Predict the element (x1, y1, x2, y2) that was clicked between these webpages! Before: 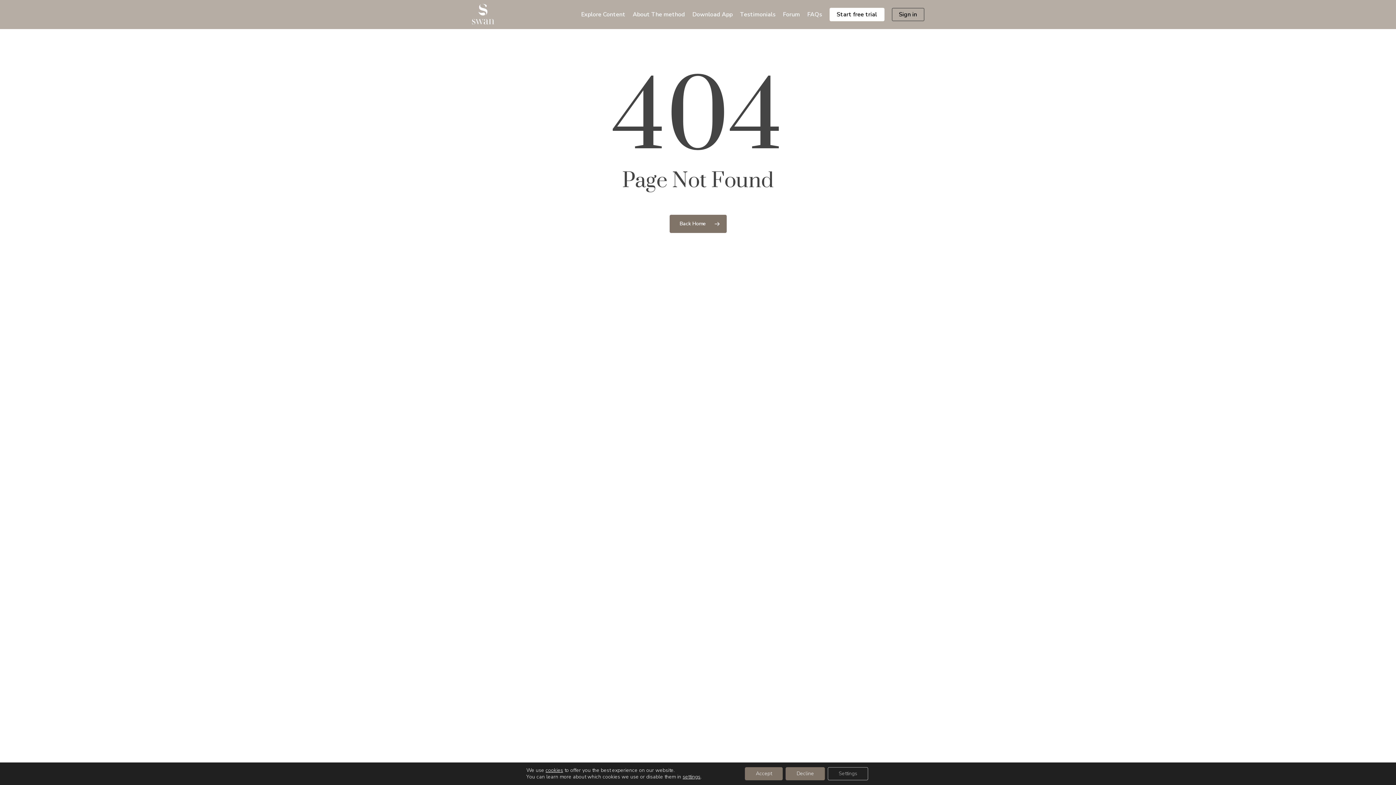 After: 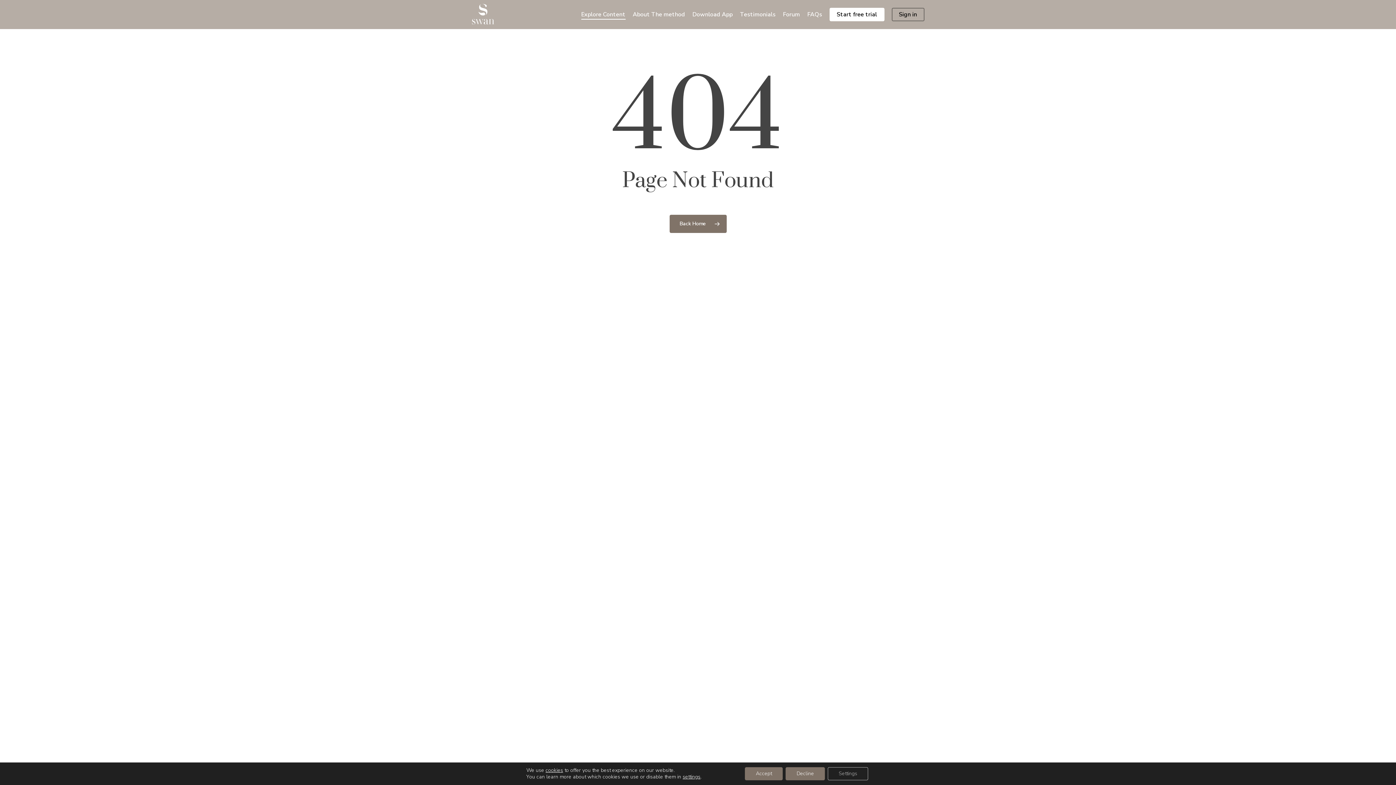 Action: bbox: (581, 10, 625, 18) label: Explore Content